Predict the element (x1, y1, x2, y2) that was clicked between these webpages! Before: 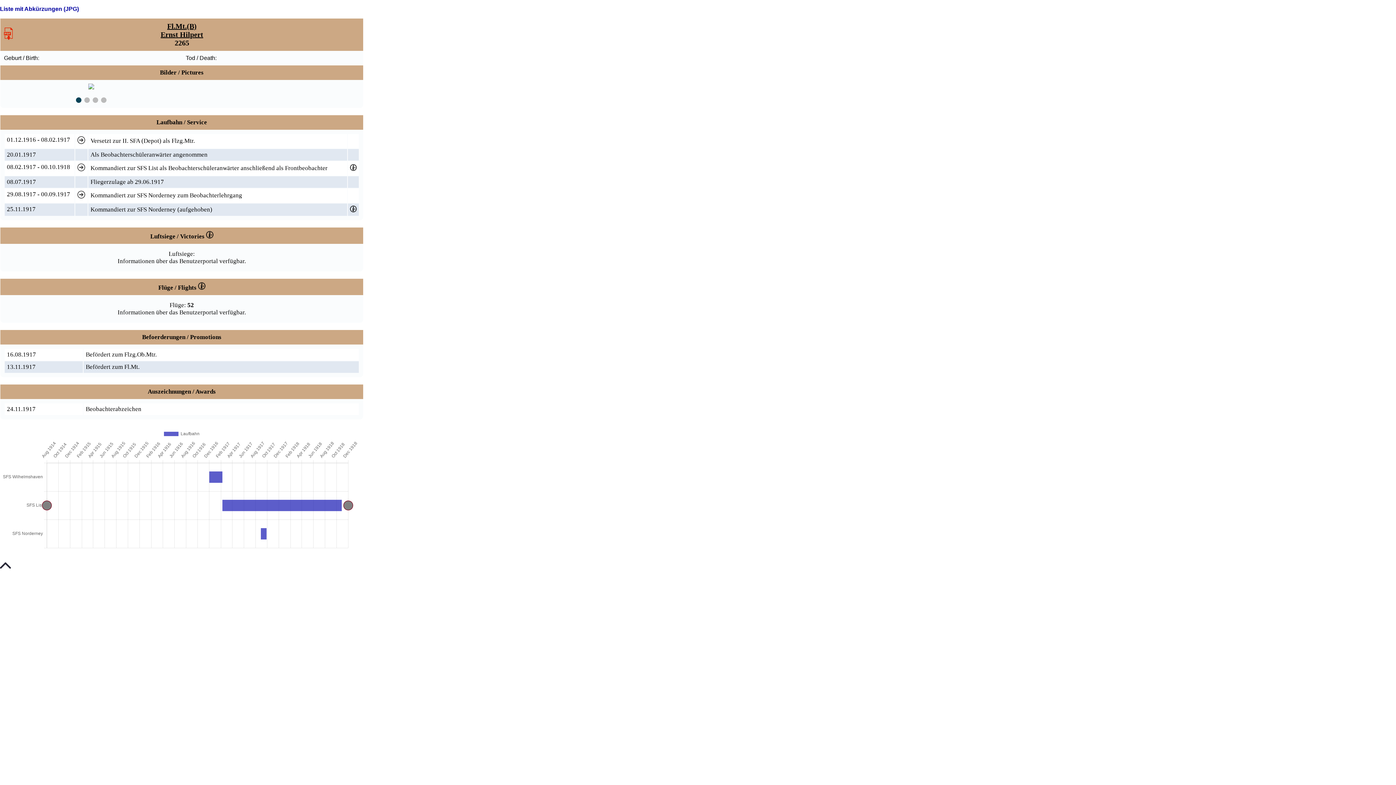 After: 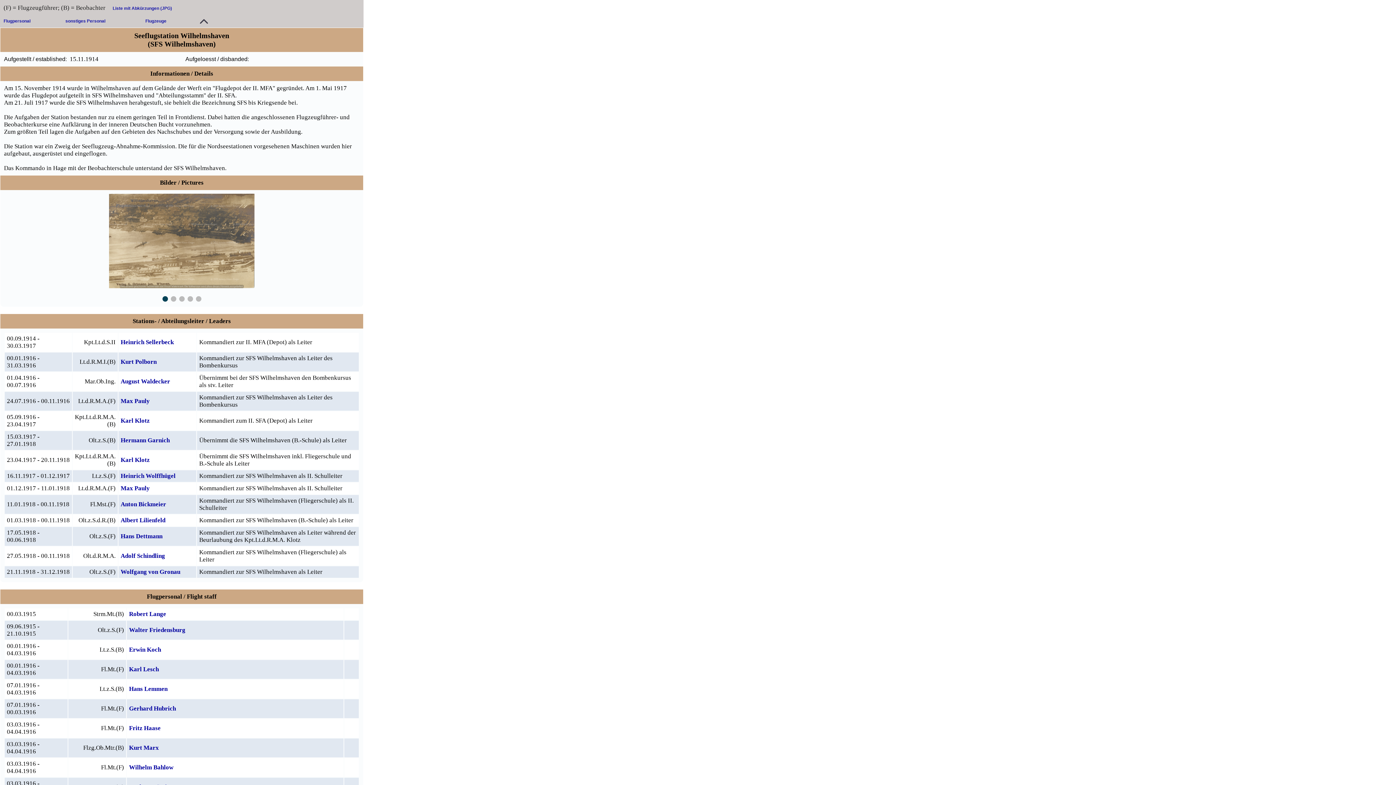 Action: bbox: (77, 139, 85, 145)